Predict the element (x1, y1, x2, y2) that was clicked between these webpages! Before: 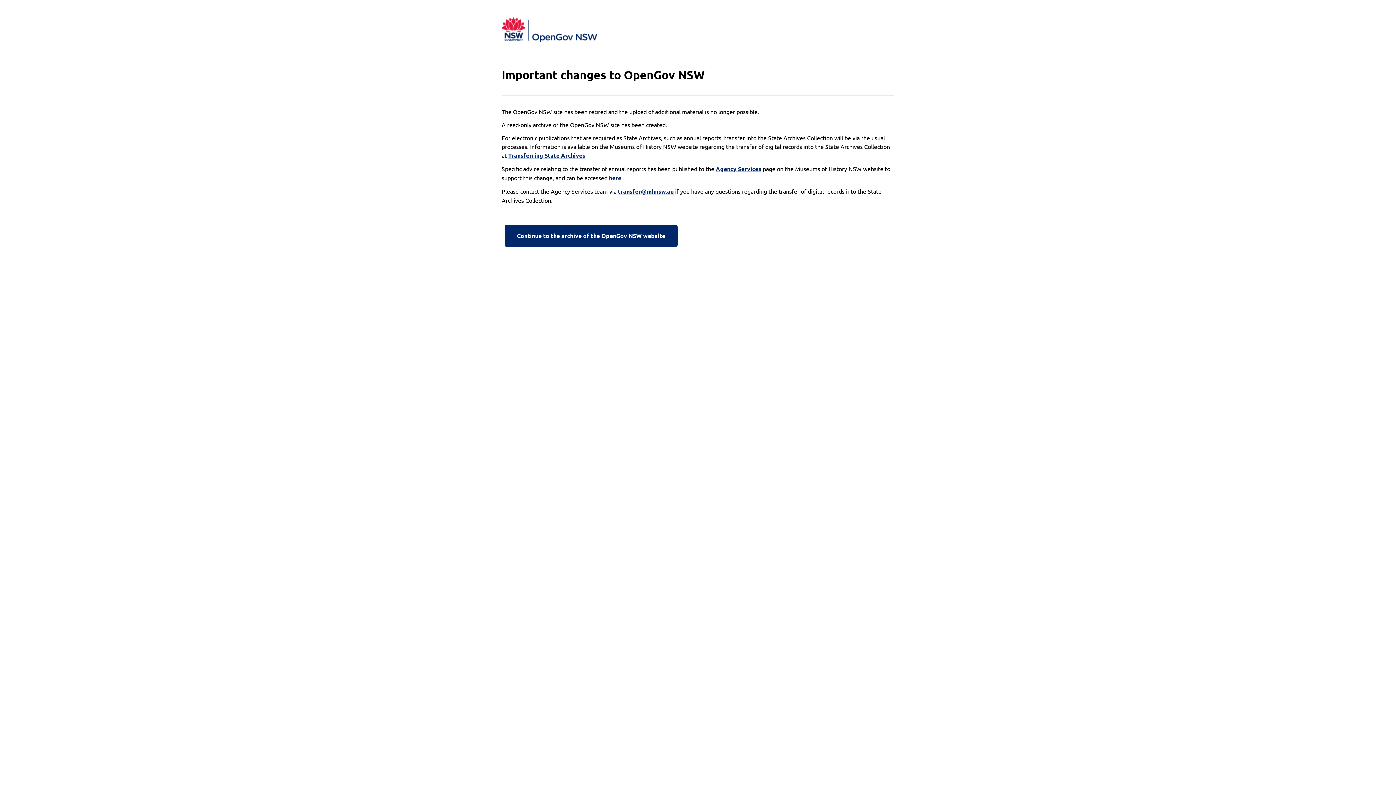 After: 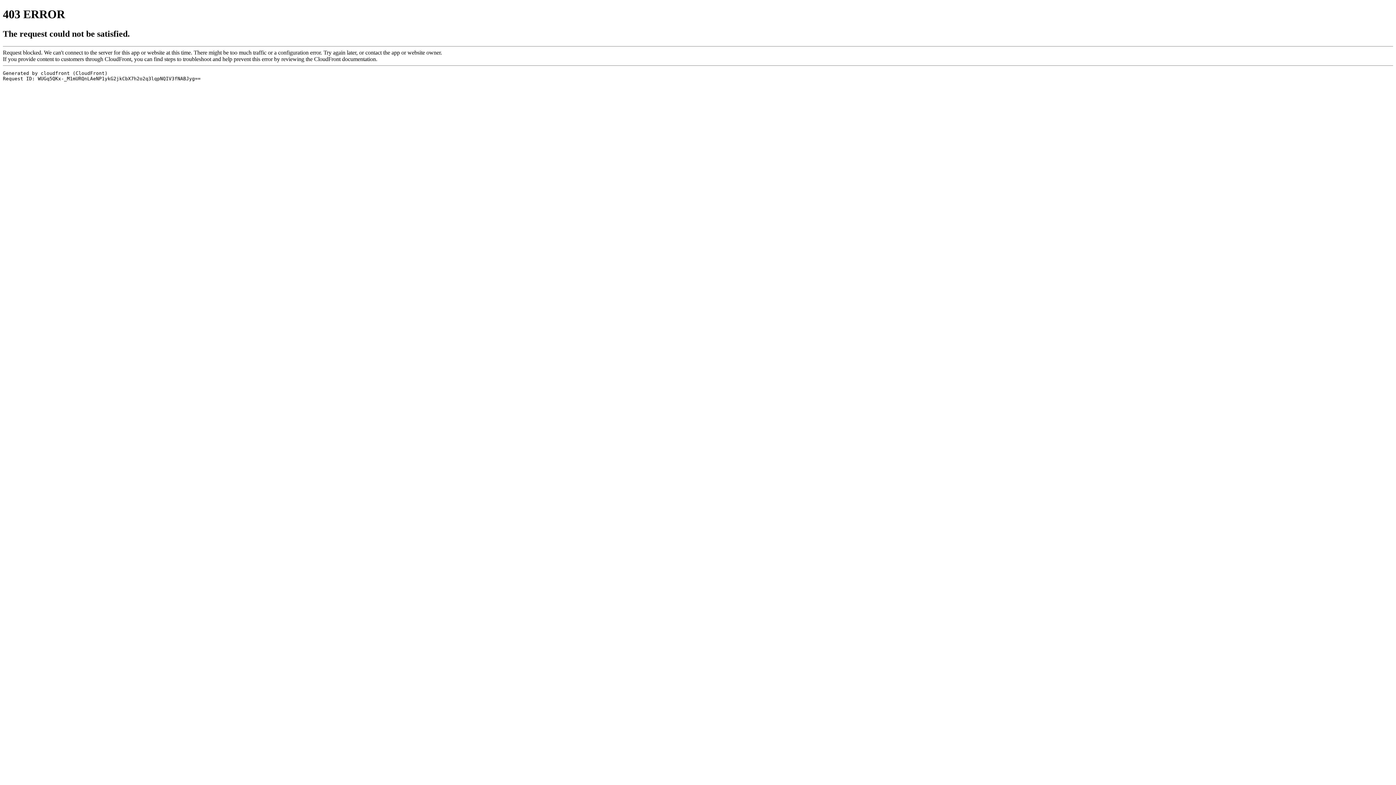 Action: label: Transferring State Archives bbox: (508, 151, 585, 160)